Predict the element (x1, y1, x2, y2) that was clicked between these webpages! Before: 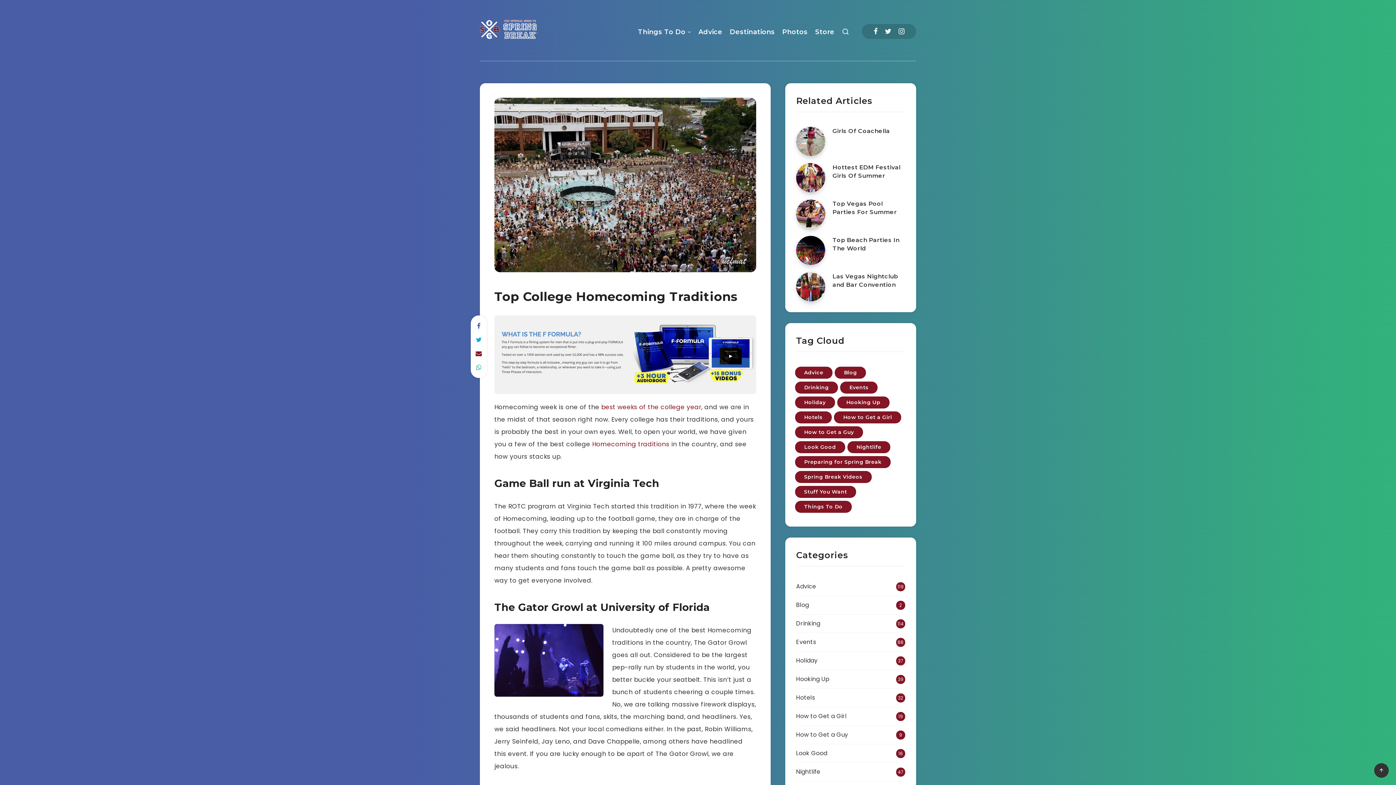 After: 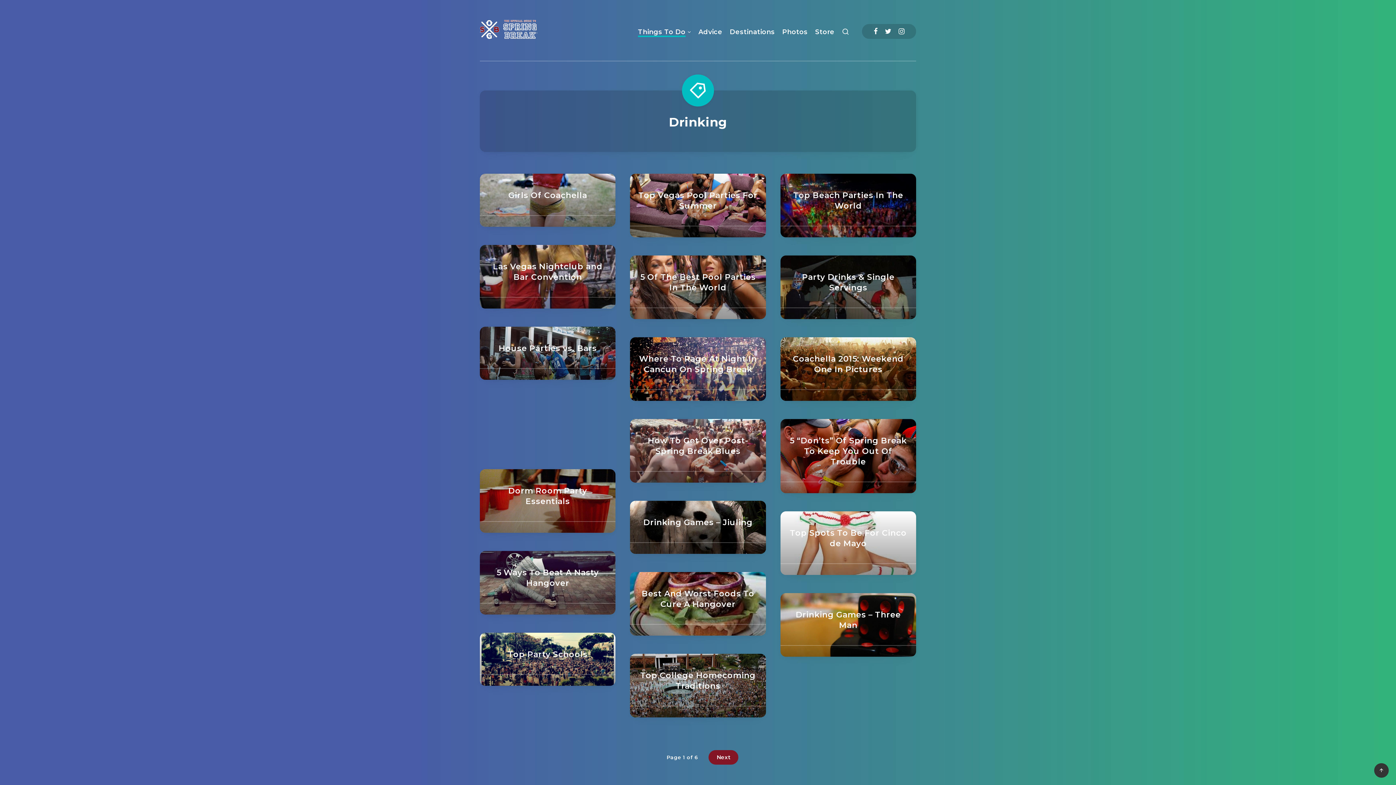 Action: label: Drinking bbox: (796, 618, 820, 629)